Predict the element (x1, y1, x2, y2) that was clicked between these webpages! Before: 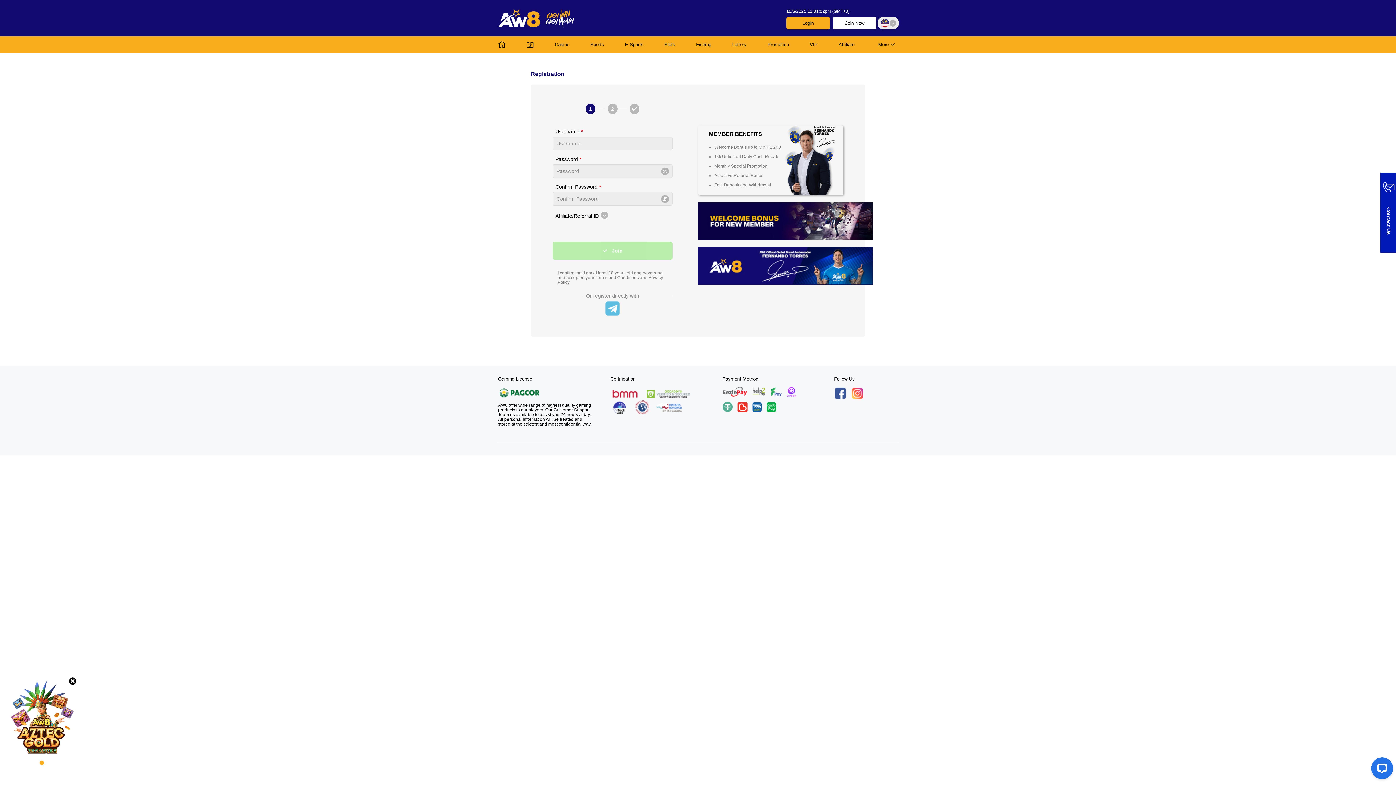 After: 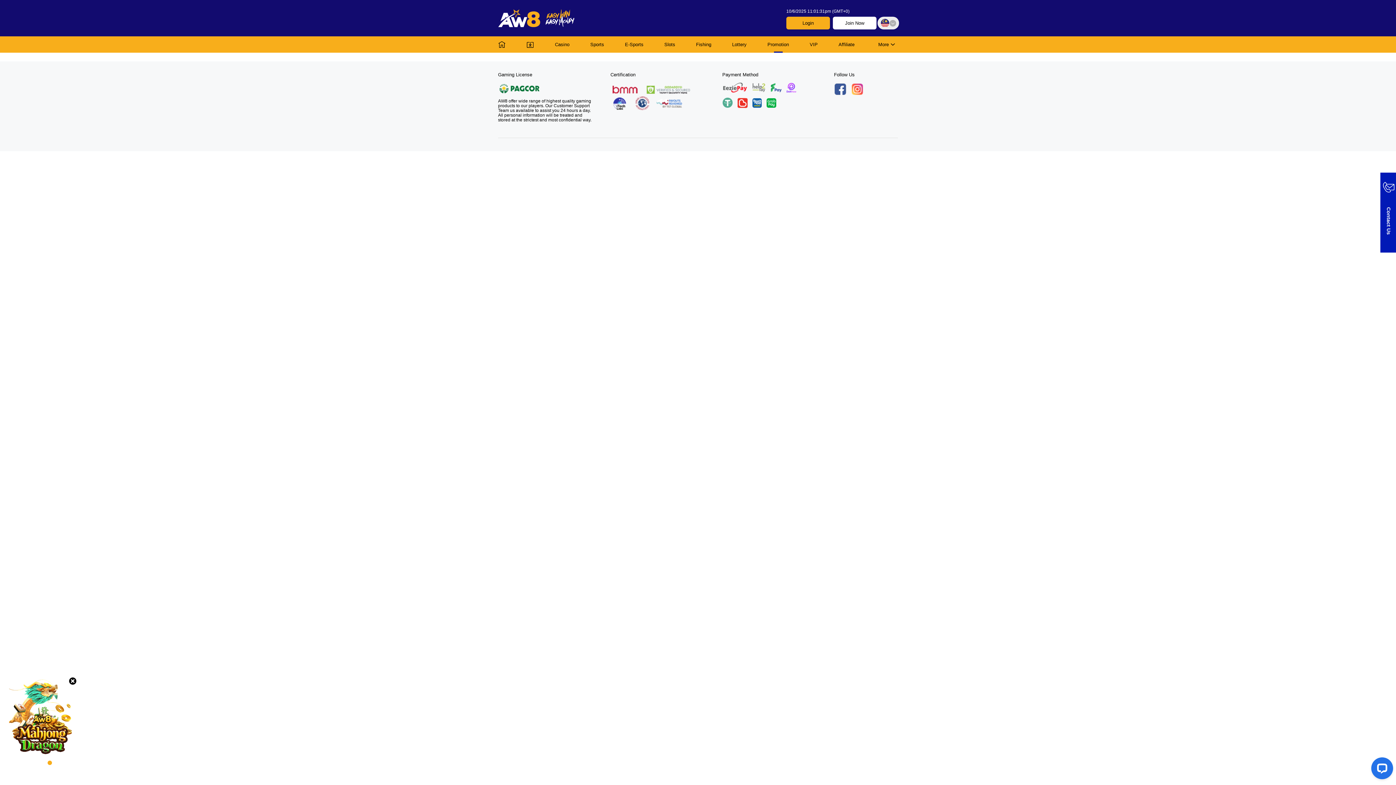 Action: label: Promotion bbox: (767, 42, 789, 47)